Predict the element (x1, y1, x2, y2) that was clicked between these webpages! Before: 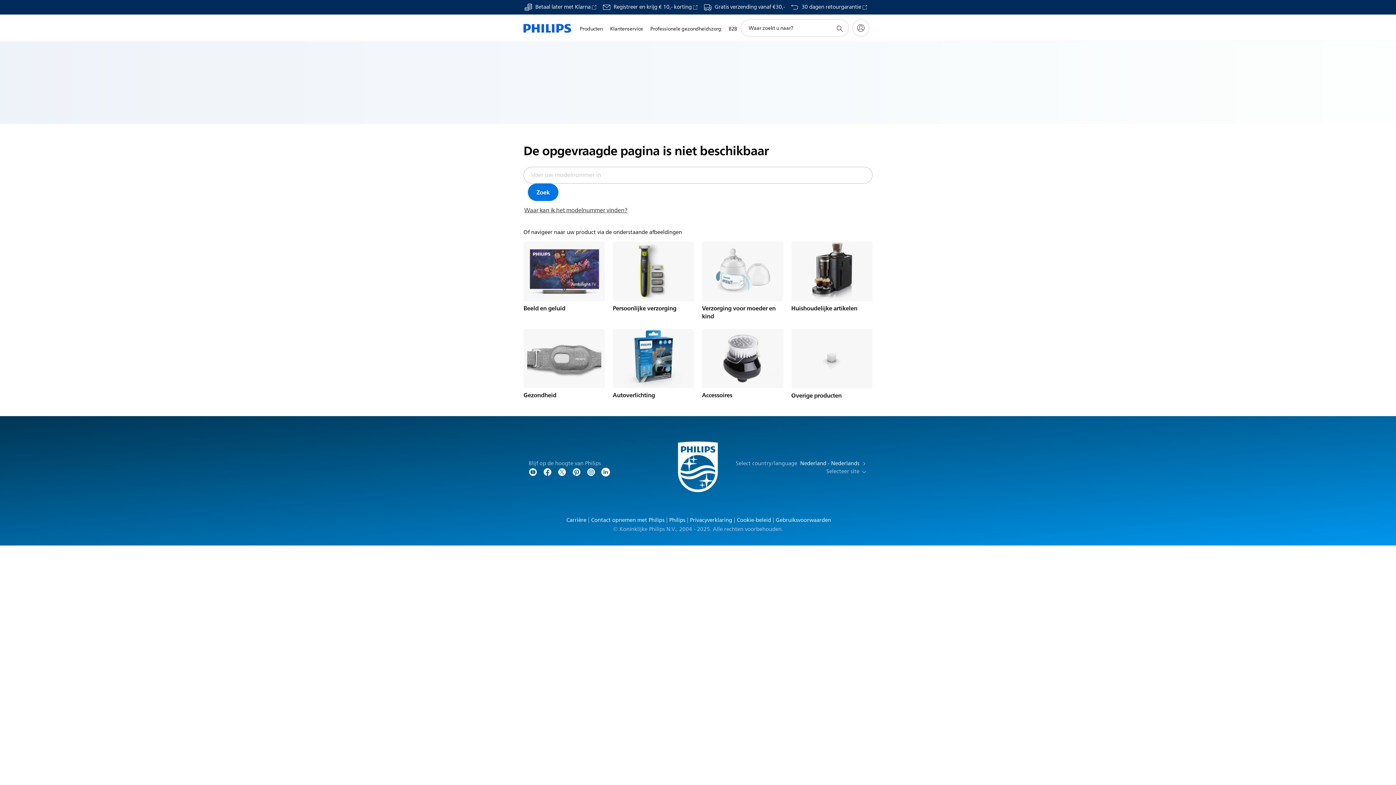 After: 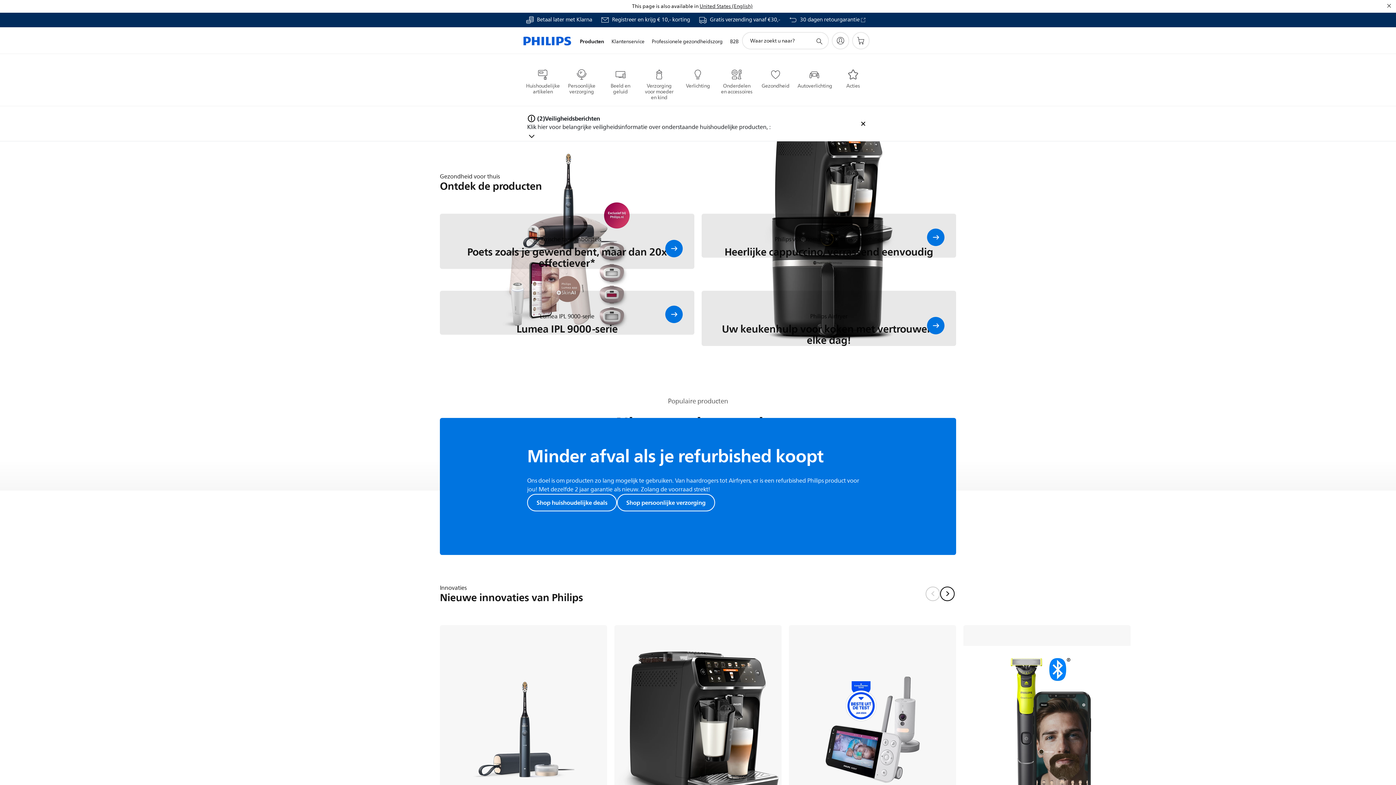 Action: bbox: (791, 328, 872, 388)